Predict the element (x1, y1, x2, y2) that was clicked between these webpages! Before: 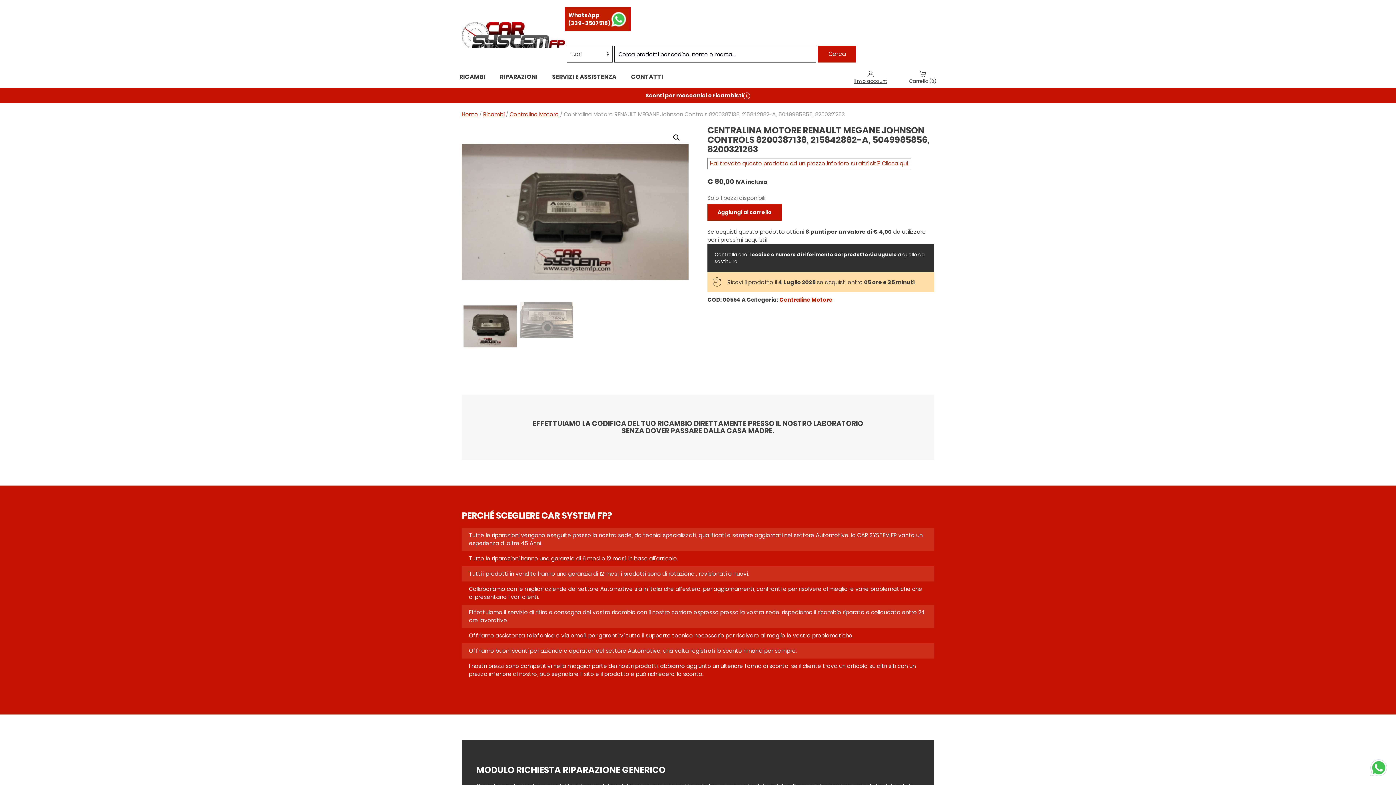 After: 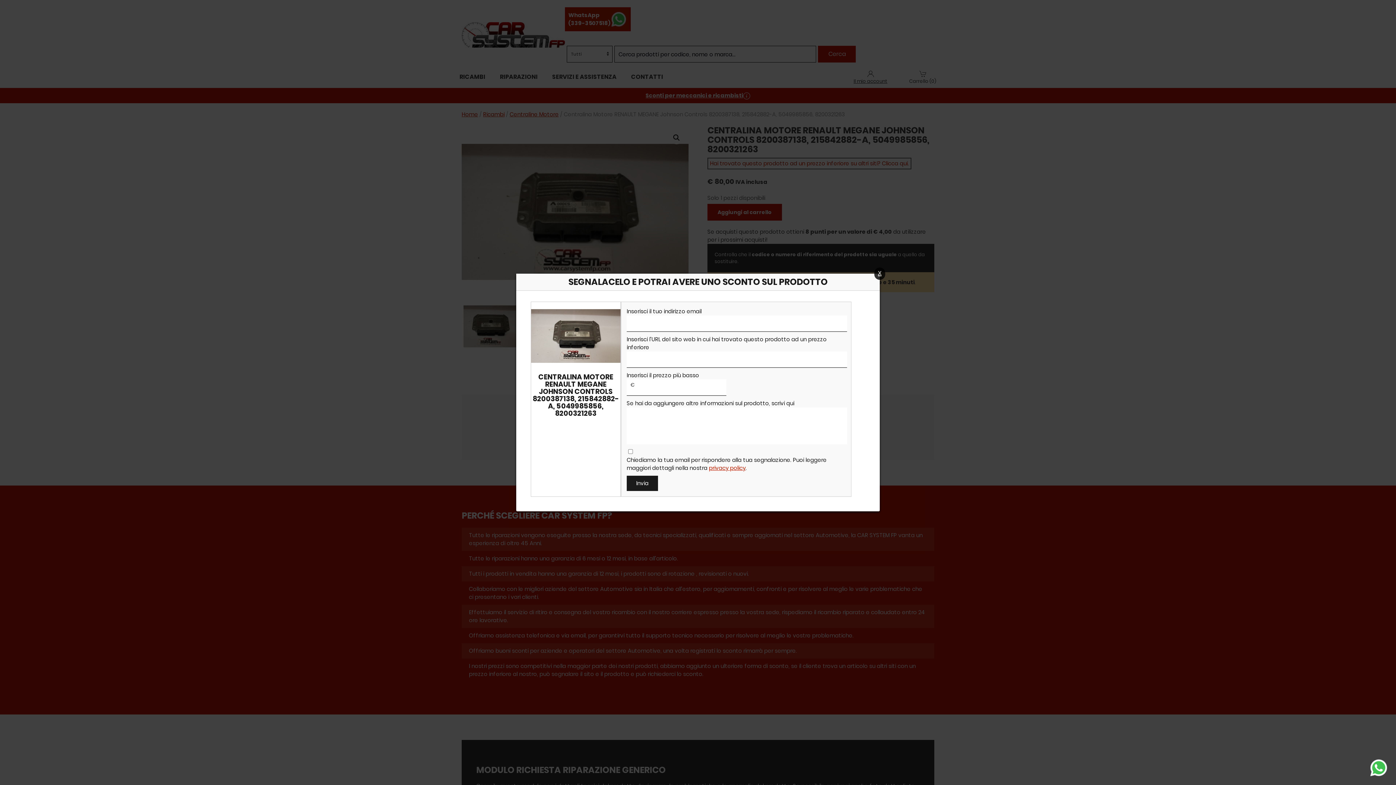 Action: bbox: (707, 157, 911, 169) label: Hai trovato questo prodotto ad un prezzo inferiore su altri siti? Clicca qui.